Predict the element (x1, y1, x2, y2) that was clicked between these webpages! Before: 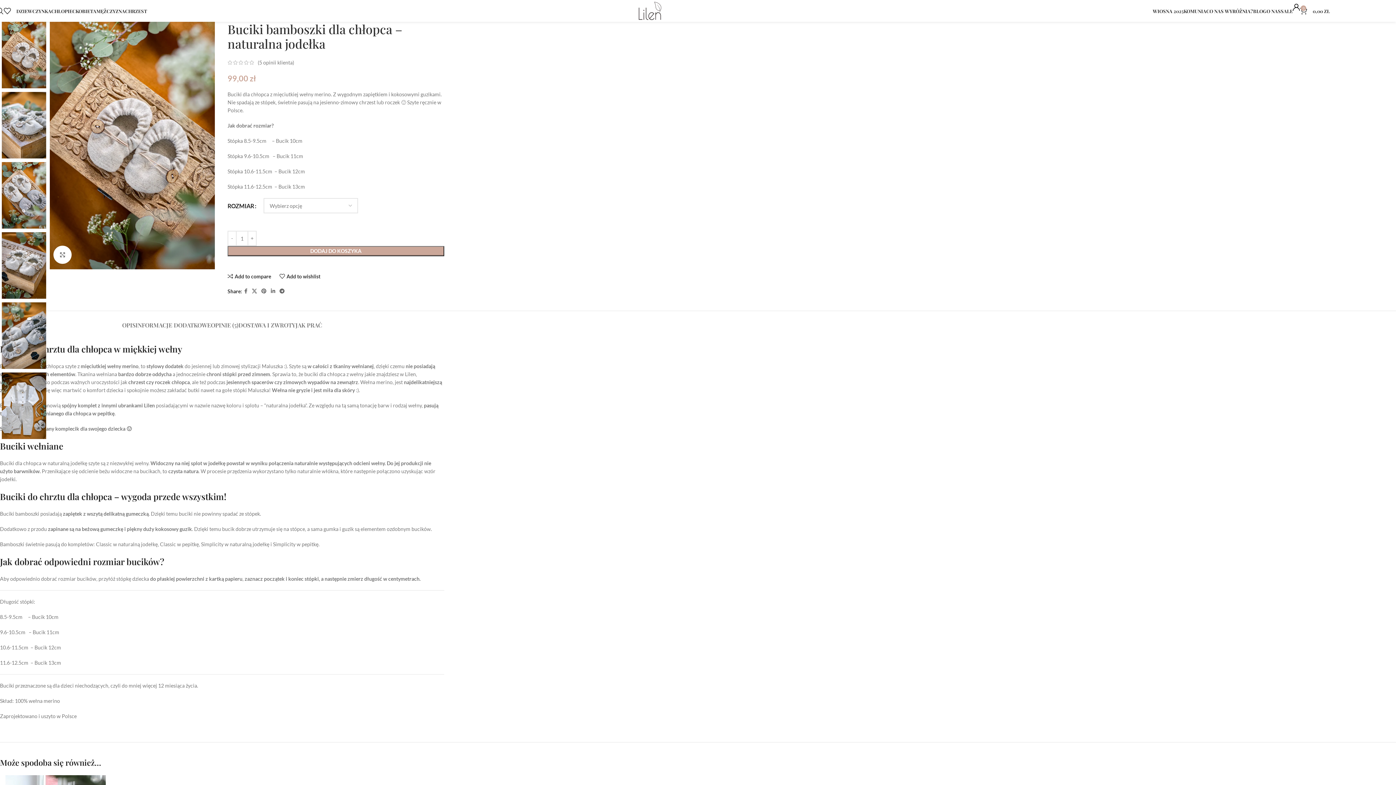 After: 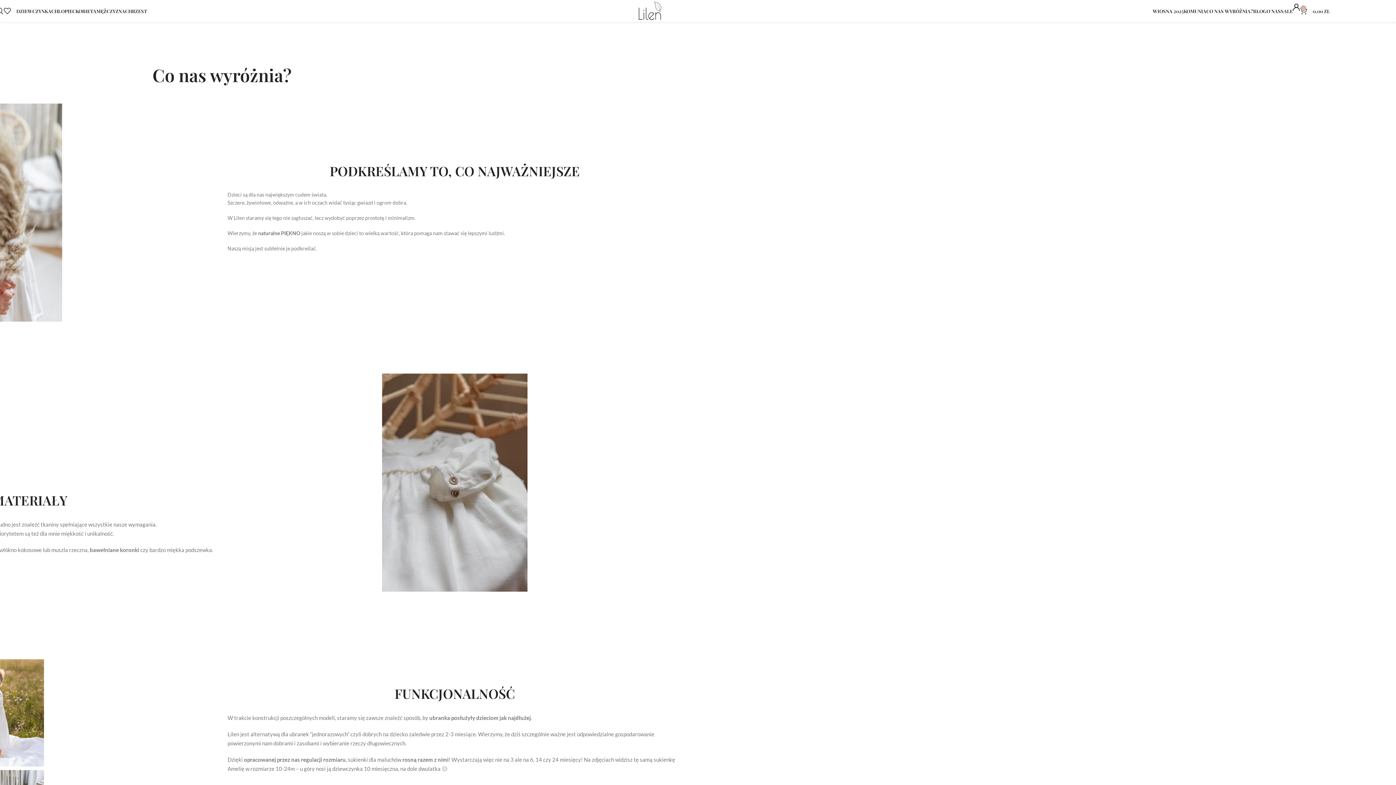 Action: bbox: (1206, 3, 1253, 18) label: CO NAS WYRÓŻNIA?